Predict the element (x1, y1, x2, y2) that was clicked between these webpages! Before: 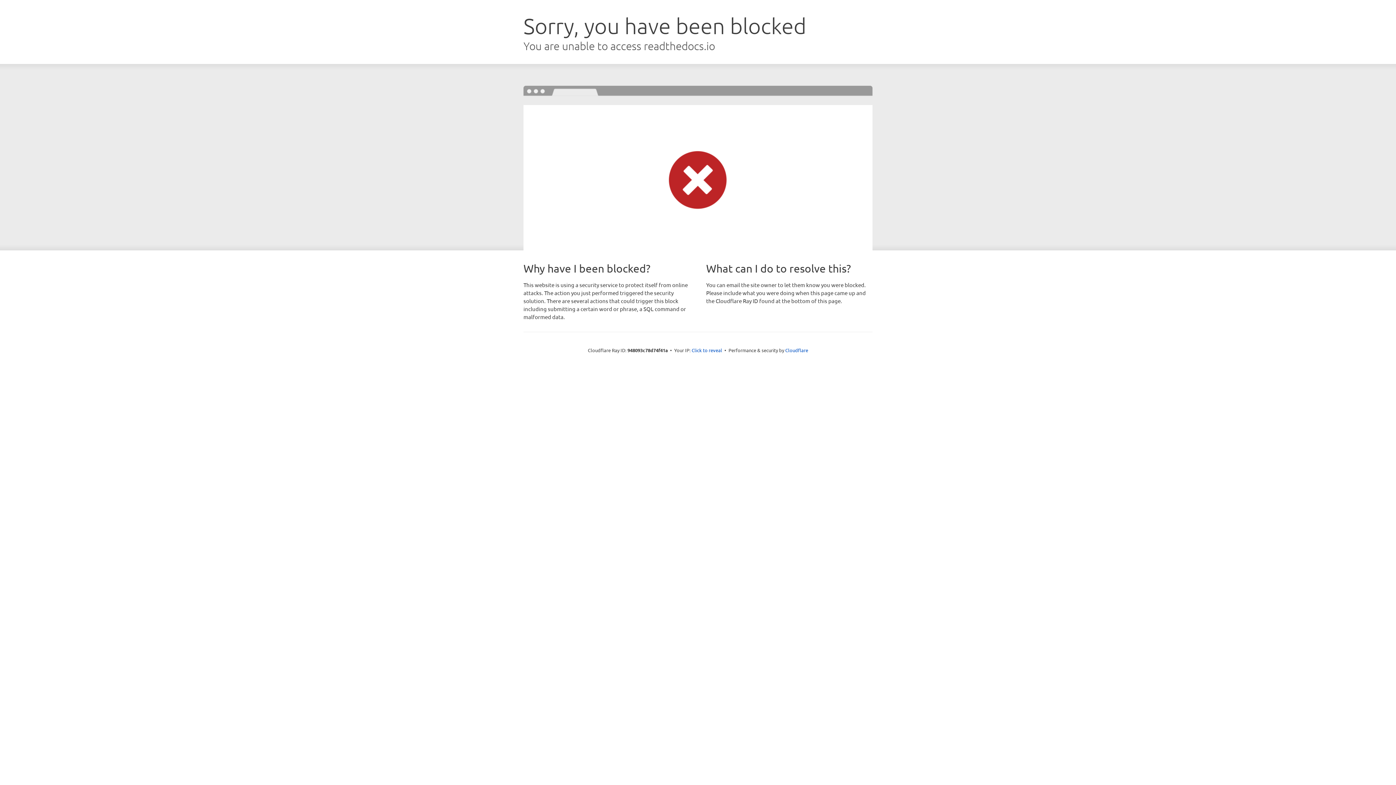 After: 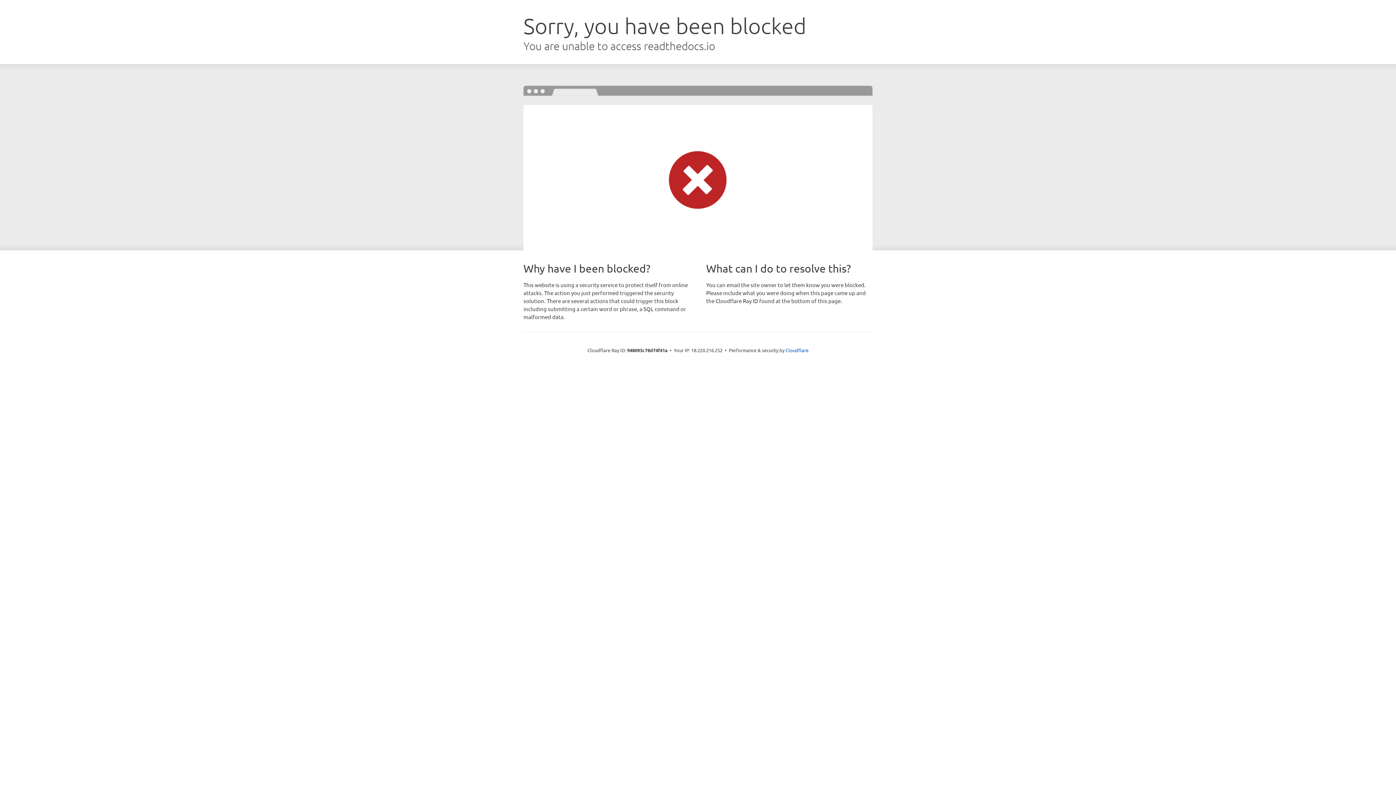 Action: bbox: (691, 346, 722, 353) label: Click to reveal